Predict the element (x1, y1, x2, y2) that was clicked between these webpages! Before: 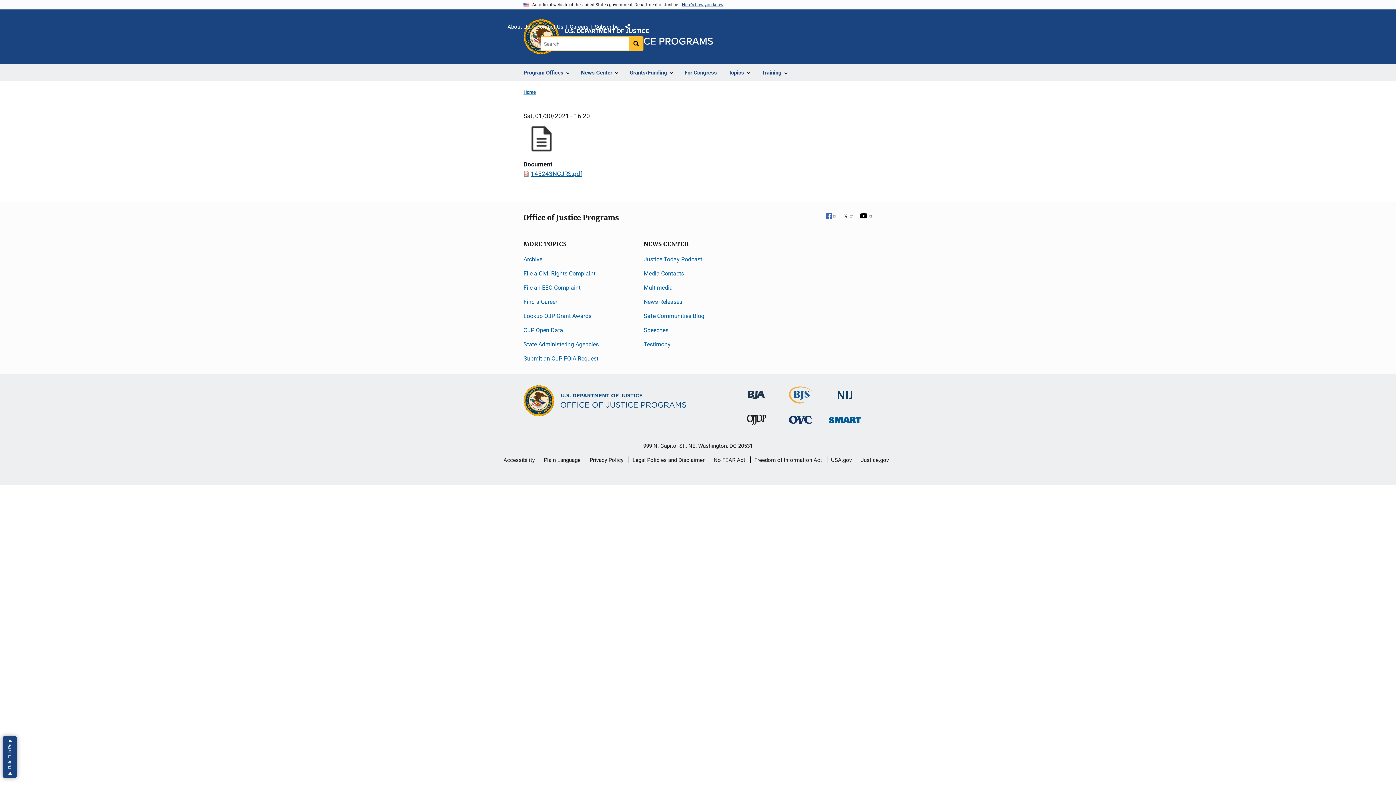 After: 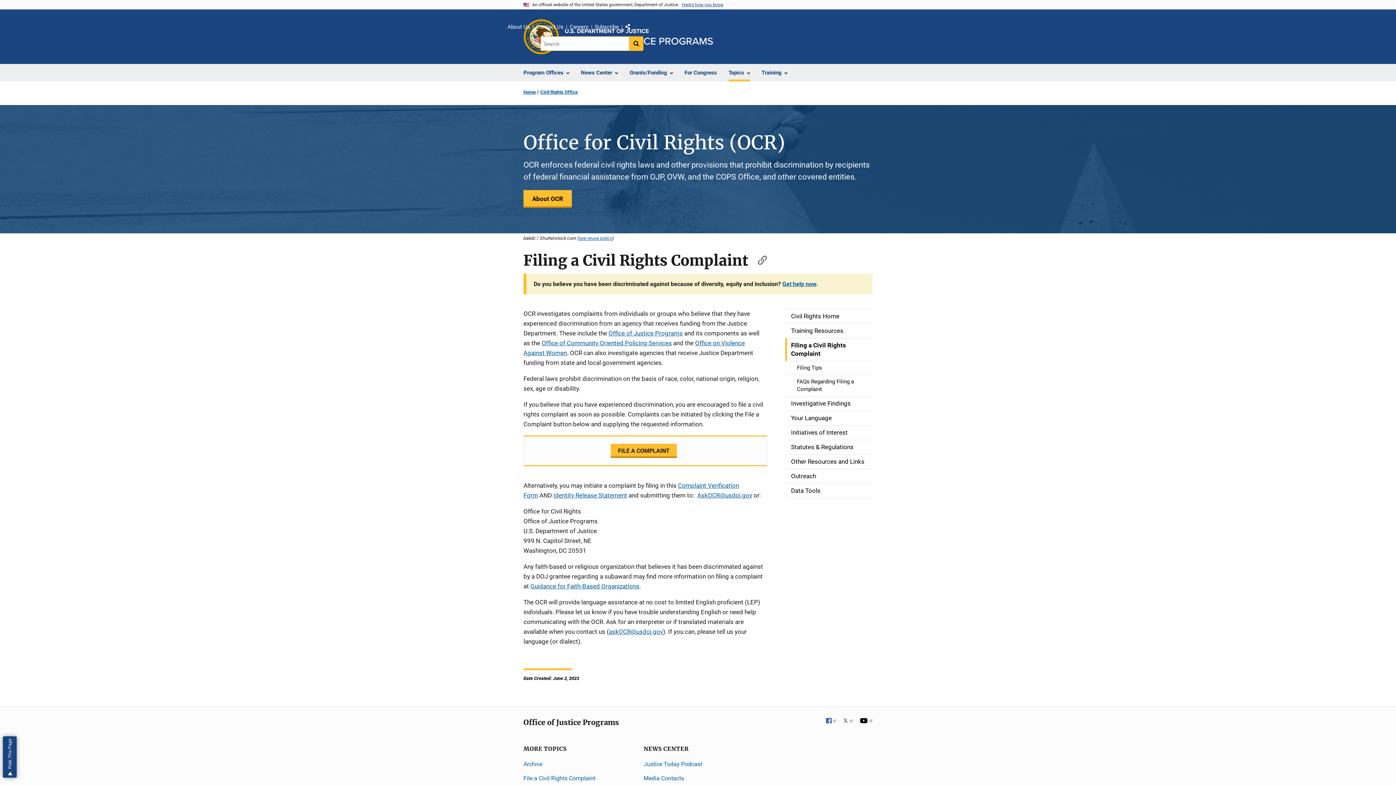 Action: bbox: (523, 270, 595, 277) label: File a Civil Rights Complaint